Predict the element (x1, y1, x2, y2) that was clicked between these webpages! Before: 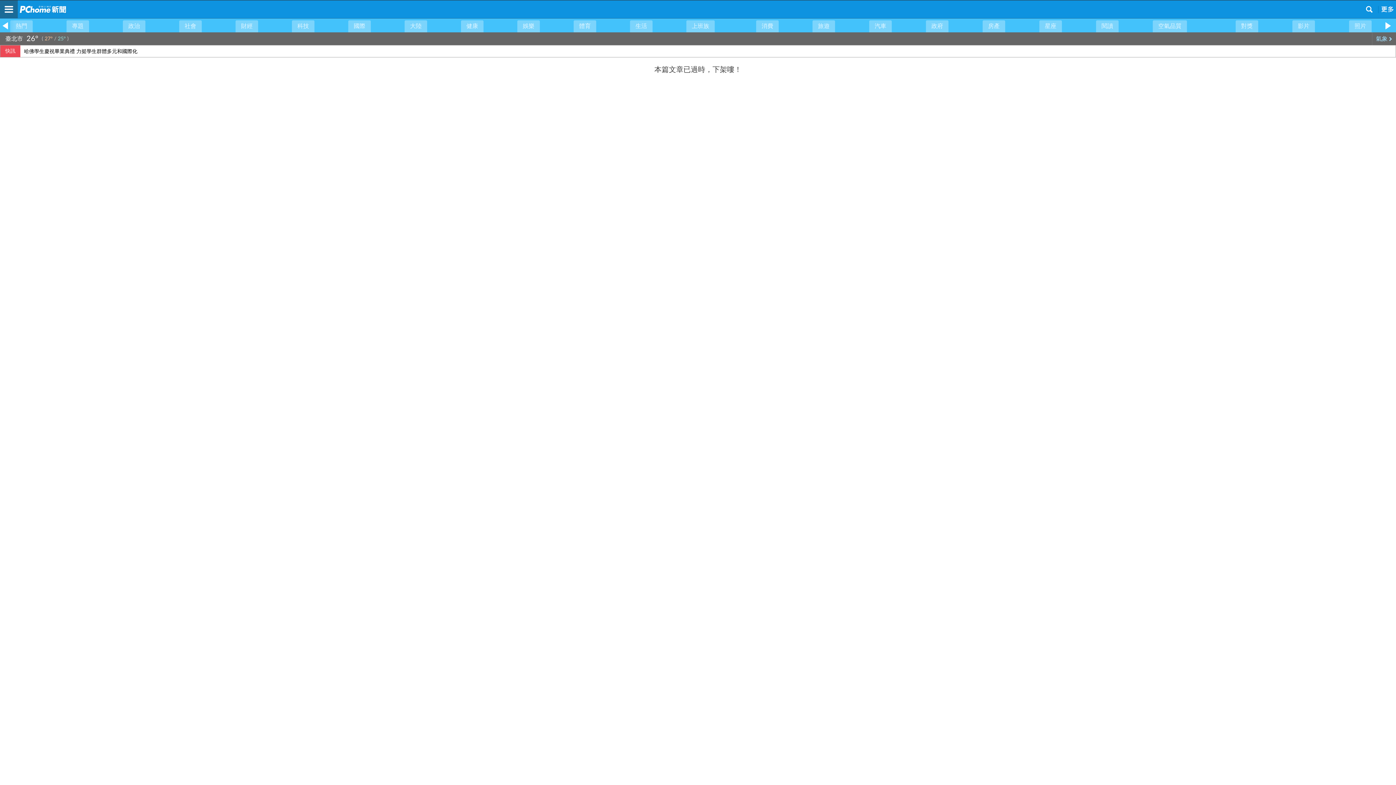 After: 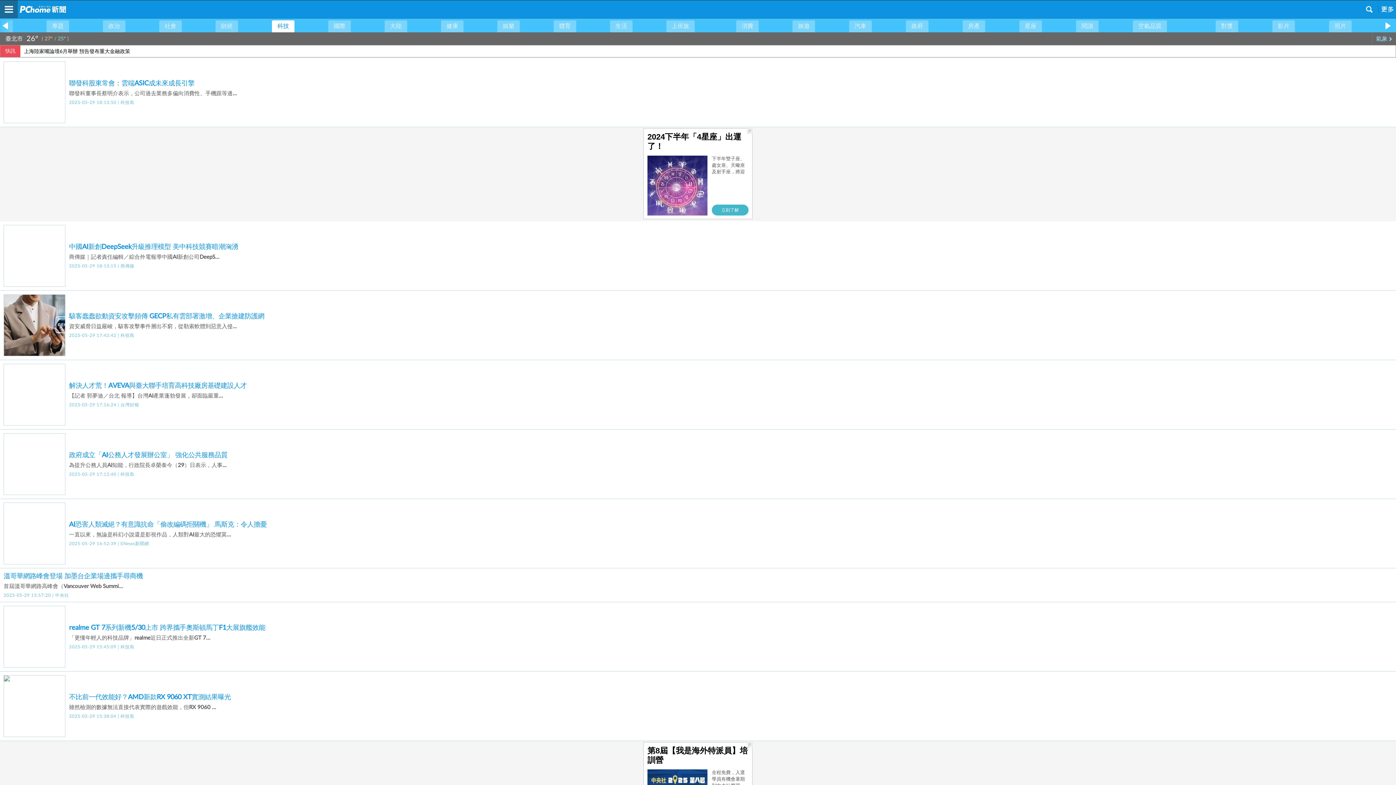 Action: label: 科技 bbox: (292, 20, 314, 32)